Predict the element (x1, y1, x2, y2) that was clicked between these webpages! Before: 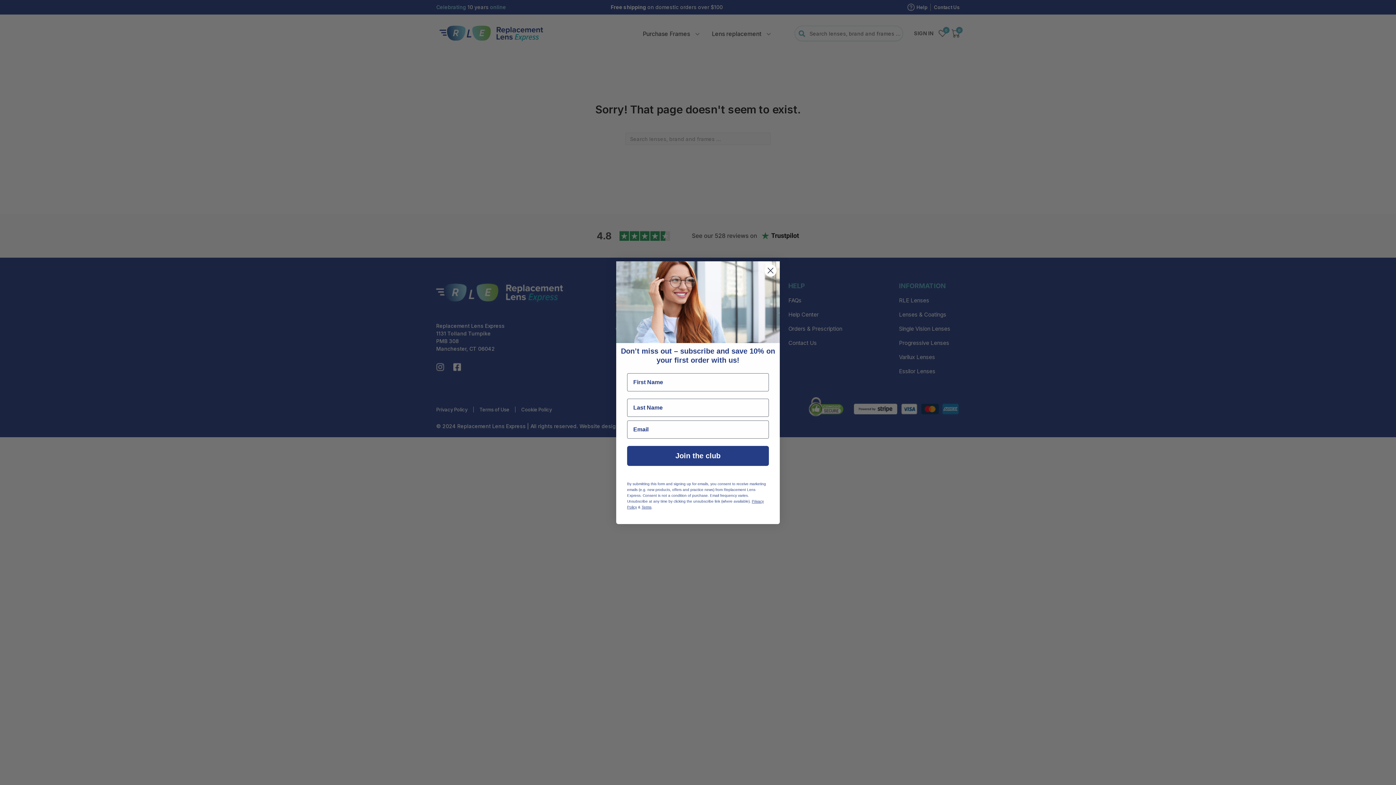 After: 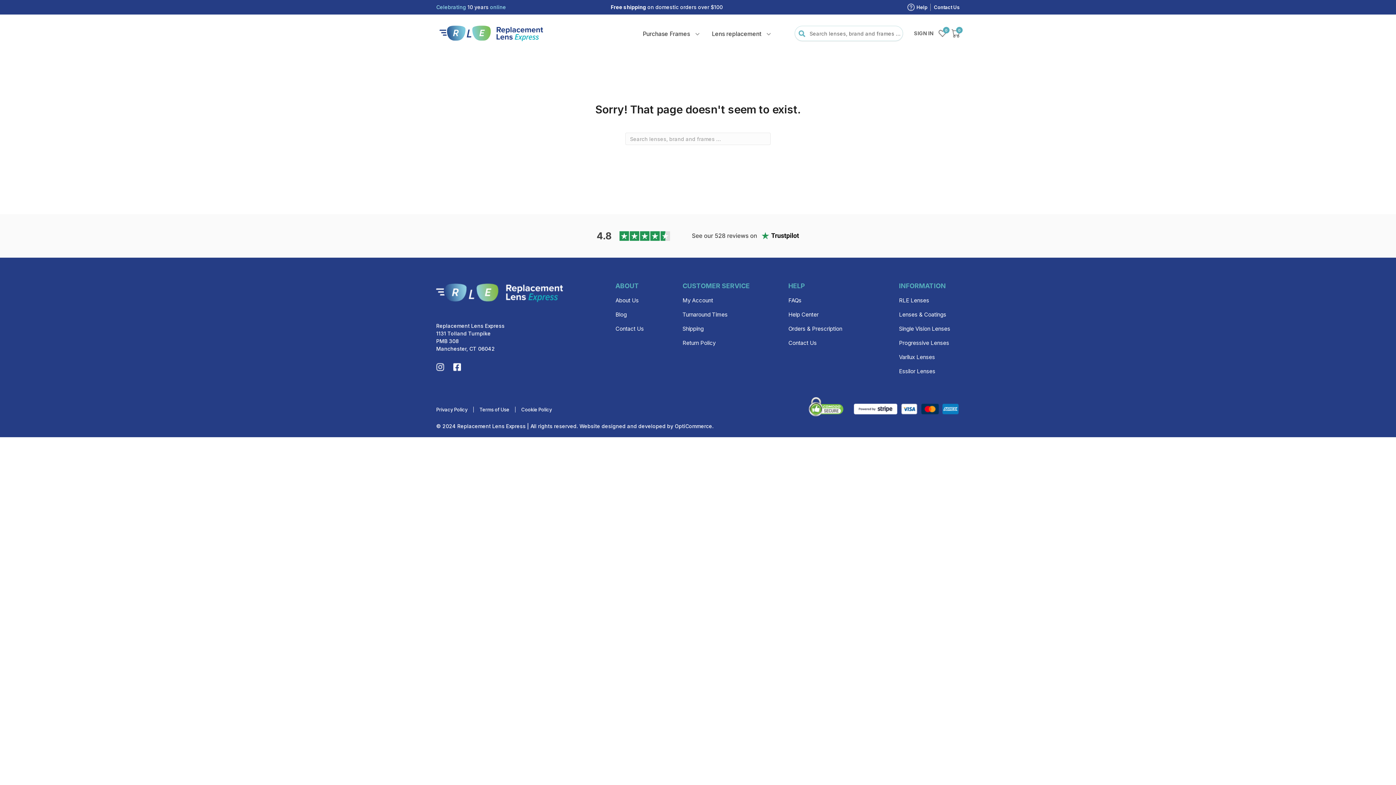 Action: bbox: (764, 264, 777, 276) label: Close dialog